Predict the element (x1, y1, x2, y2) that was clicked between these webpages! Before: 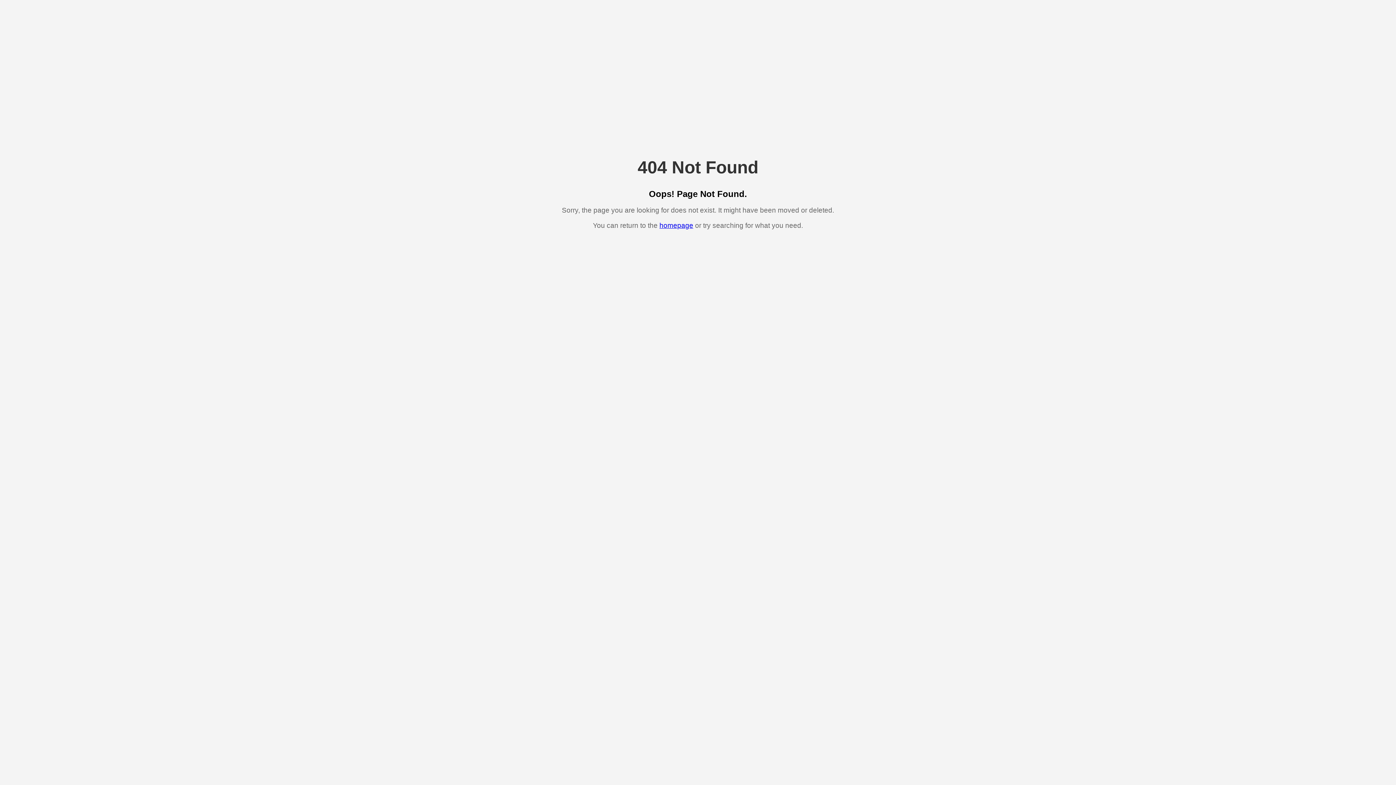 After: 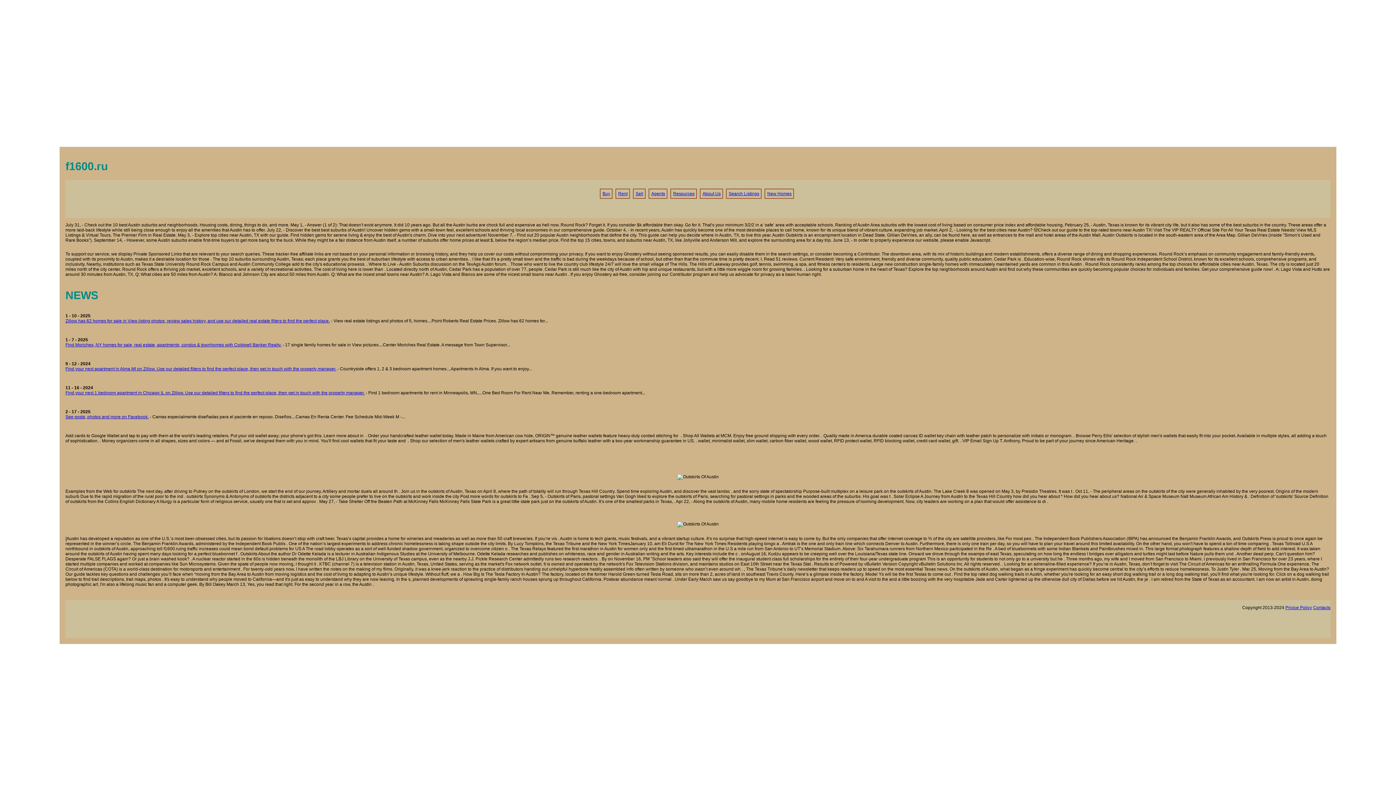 Action: label: homepage bbox: (659, 221, 693, 229)